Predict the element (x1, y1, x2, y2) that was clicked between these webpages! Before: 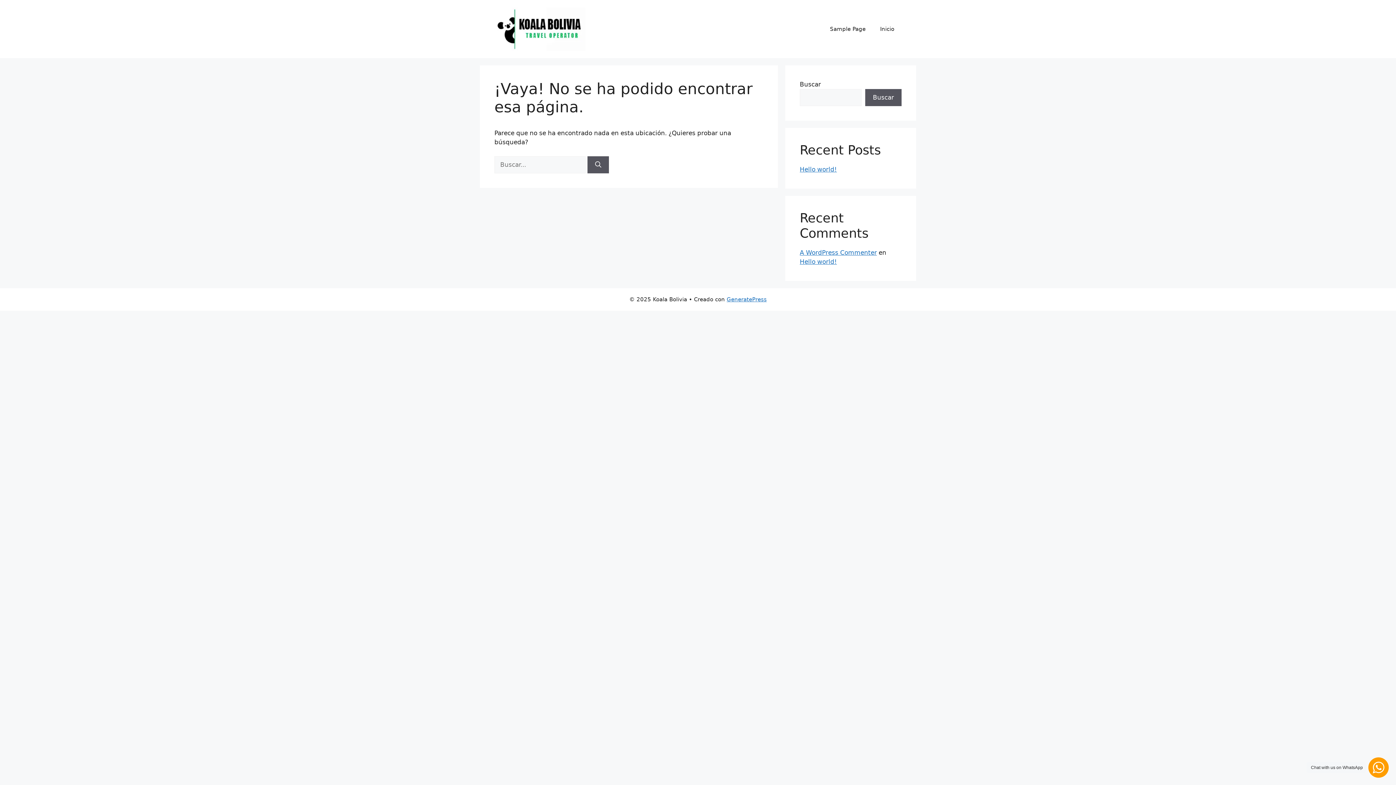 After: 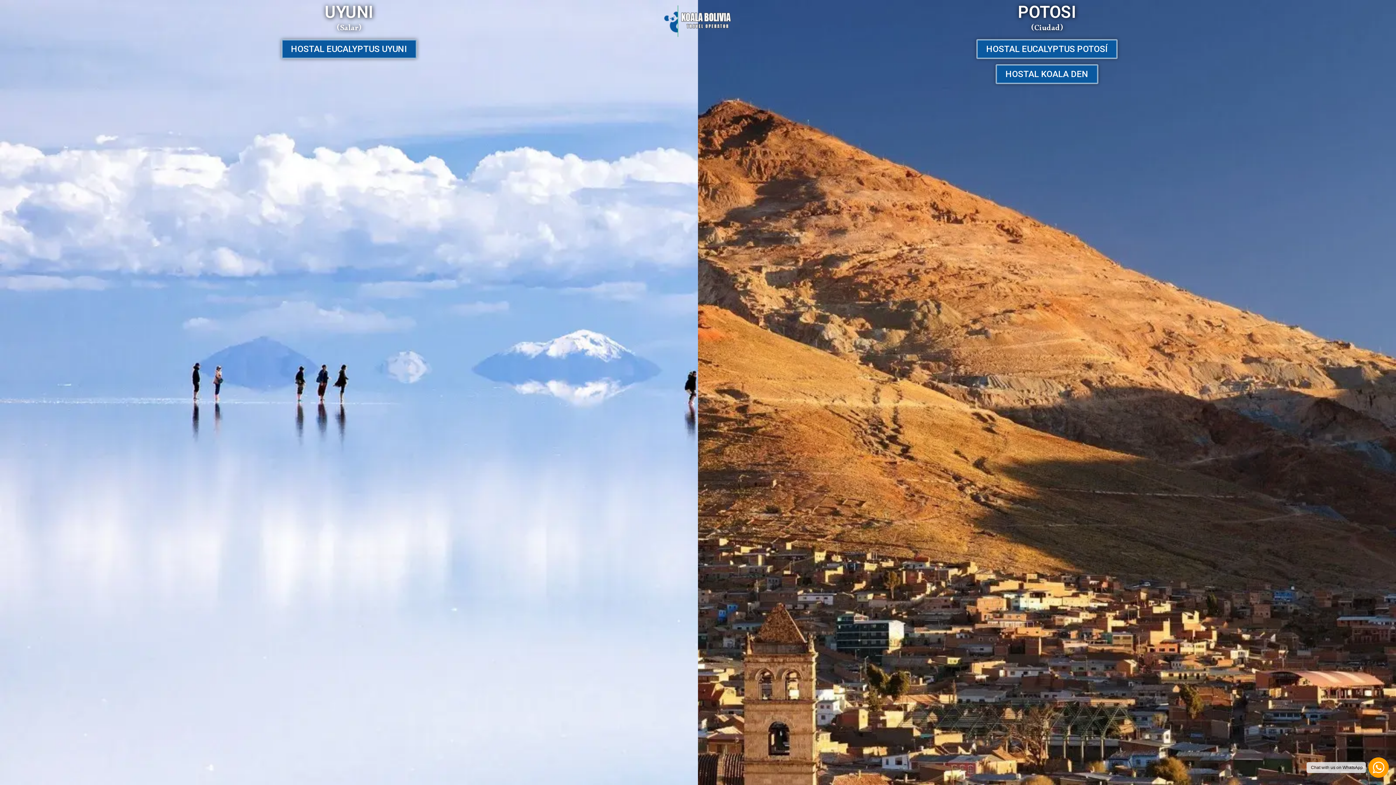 Action: bbox: (494, 24, 585, 32)